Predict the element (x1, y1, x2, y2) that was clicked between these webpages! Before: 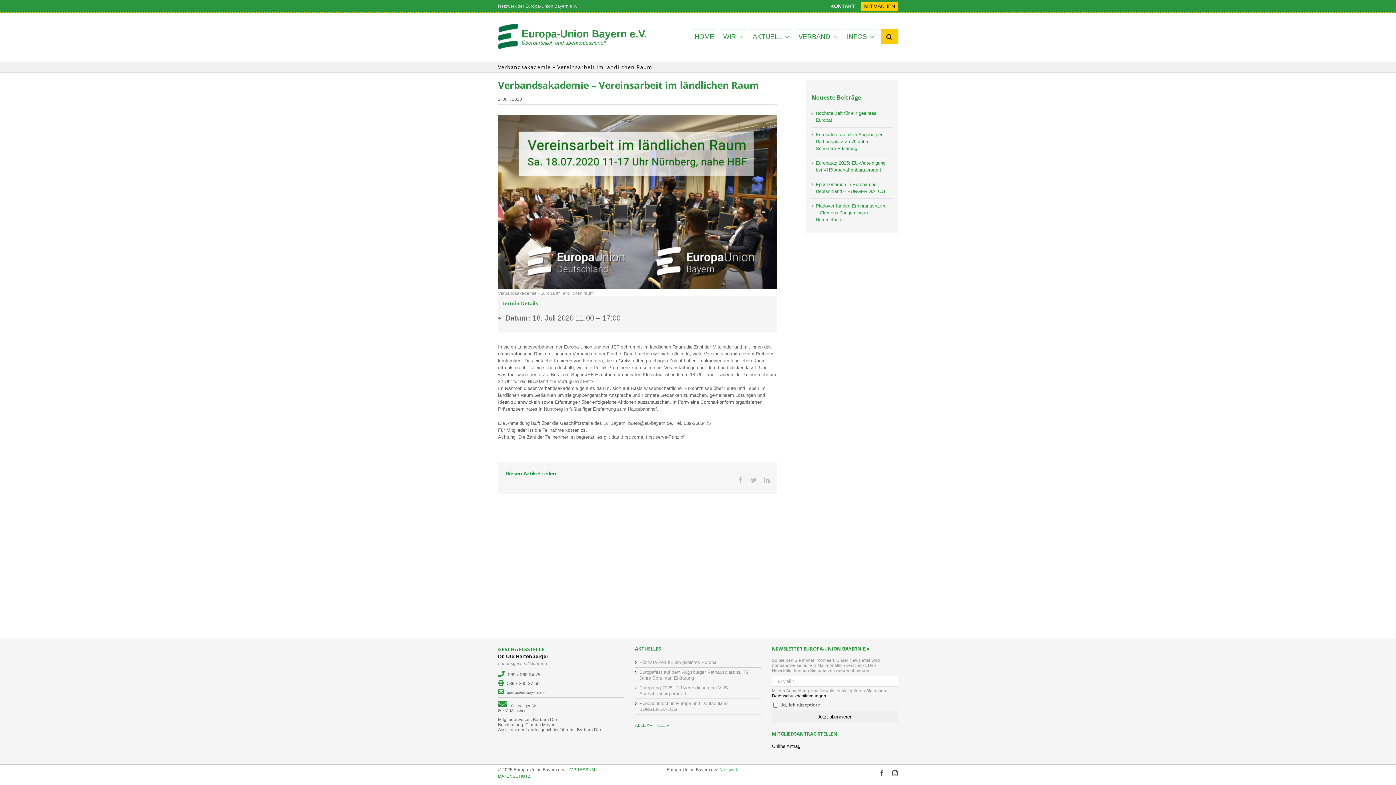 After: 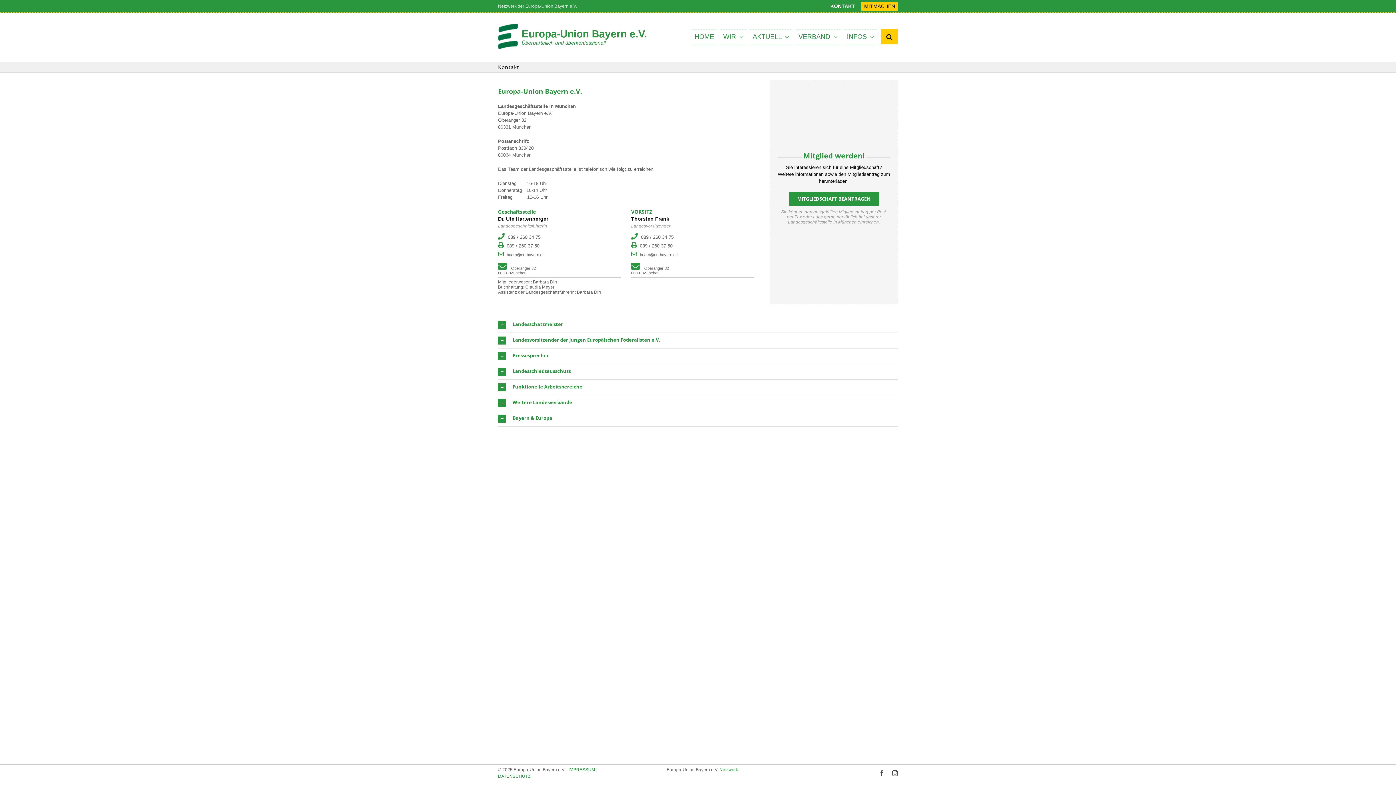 Action: label: KONTAKT bbox: (827, 0, 858, 12)